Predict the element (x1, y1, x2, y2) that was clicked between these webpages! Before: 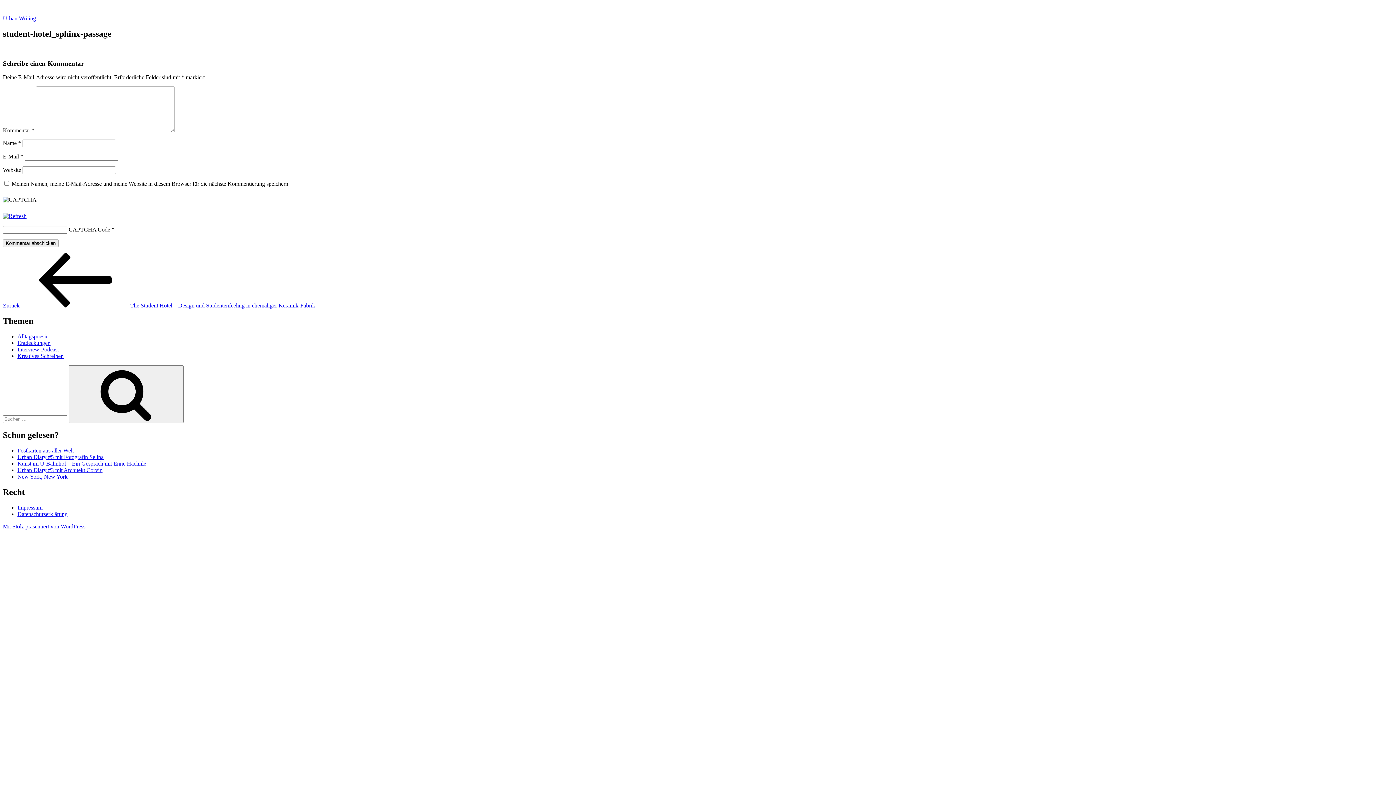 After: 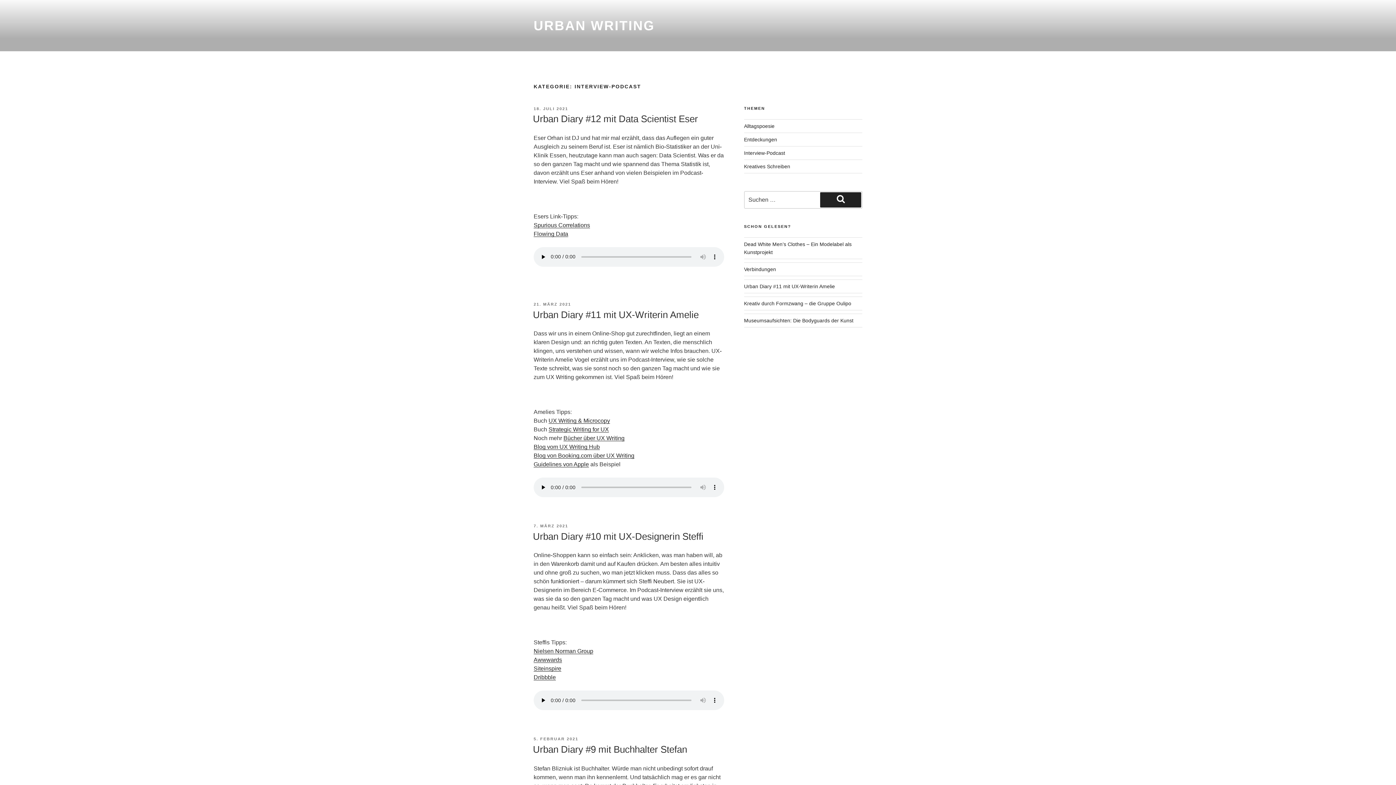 Action: bbox: (17, 346, 58, 352) label: Interview-Podcast